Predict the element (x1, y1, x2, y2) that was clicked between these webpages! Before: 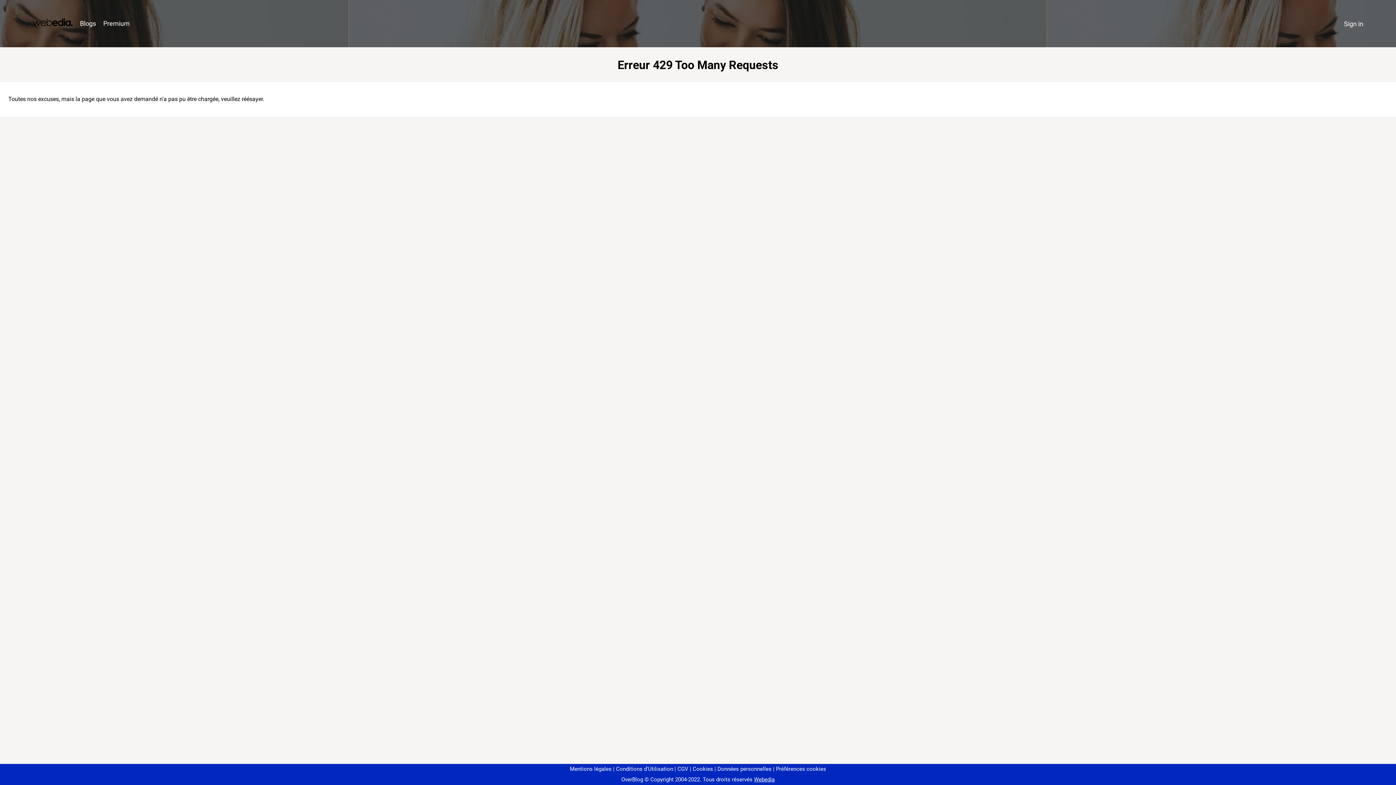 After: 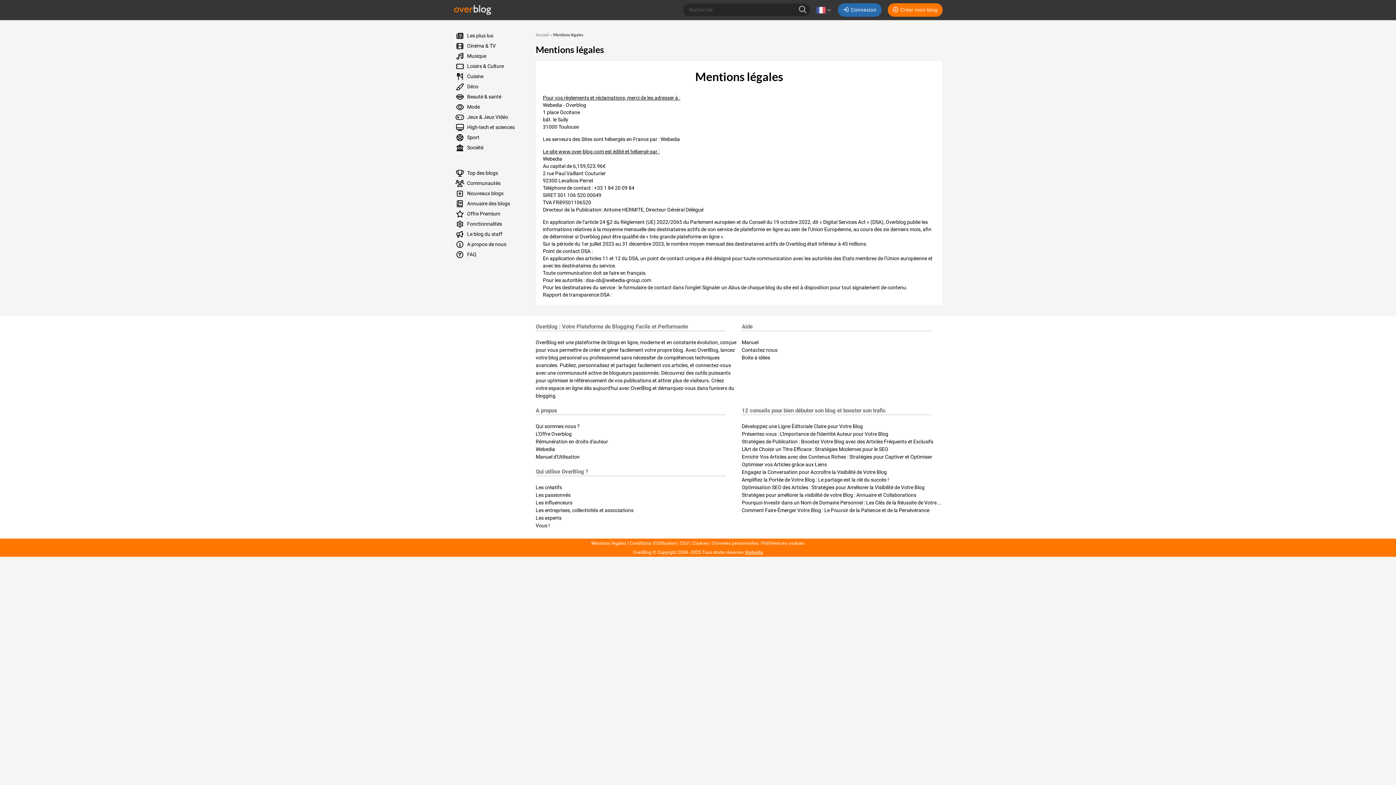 Action: bbox: (570, 766, 611, 772) label: Mentions légales